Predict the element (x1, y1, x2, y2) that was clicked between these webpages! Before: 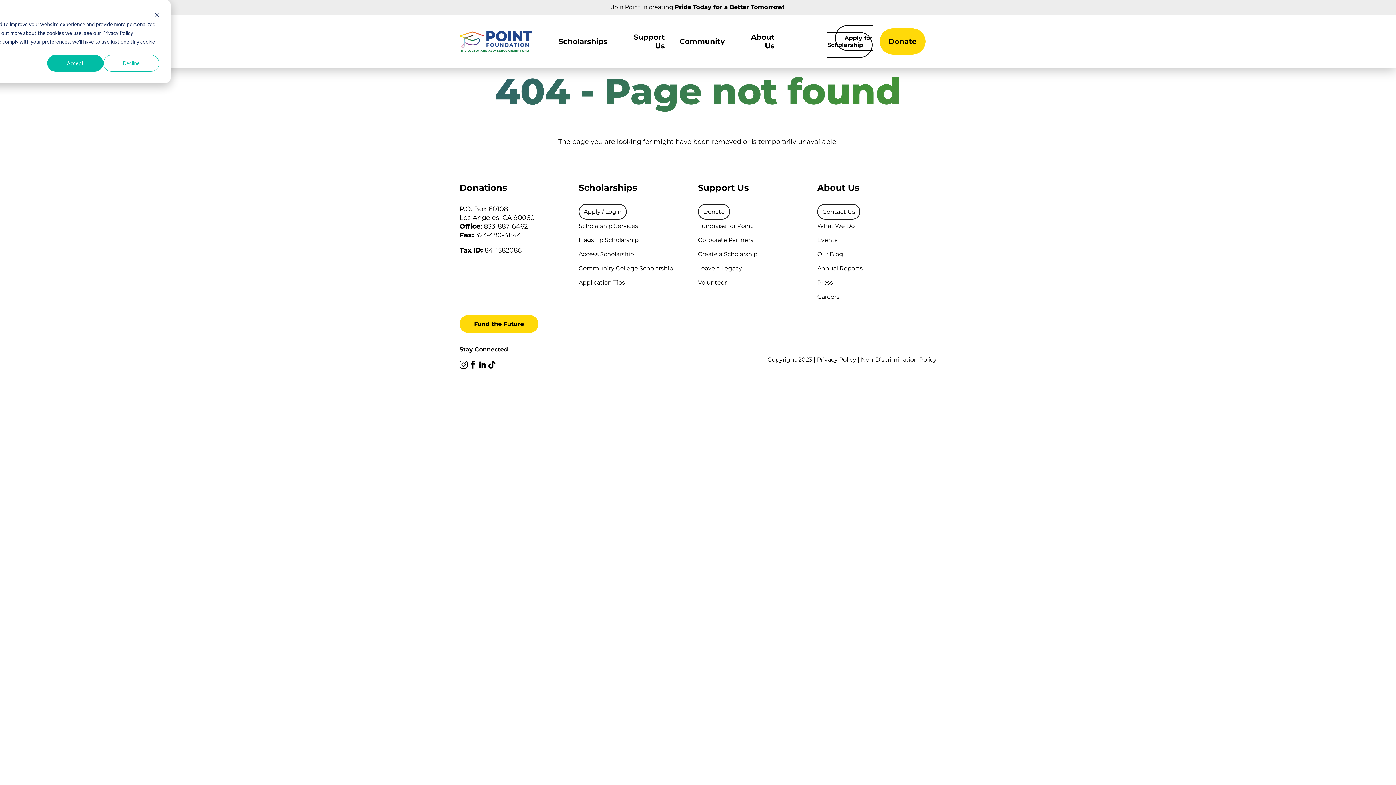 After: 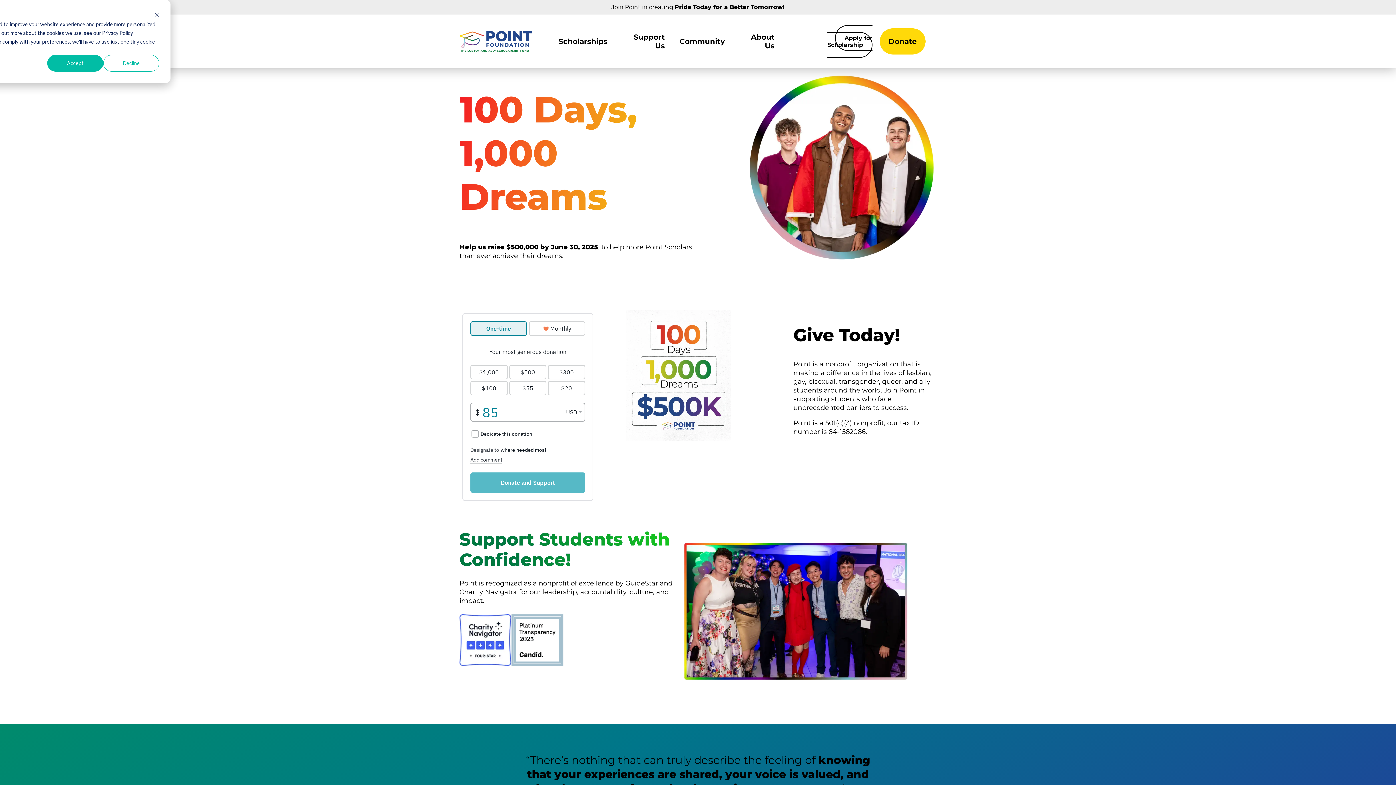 Action: label: Donate bbox: (698, 203, 730, 219)